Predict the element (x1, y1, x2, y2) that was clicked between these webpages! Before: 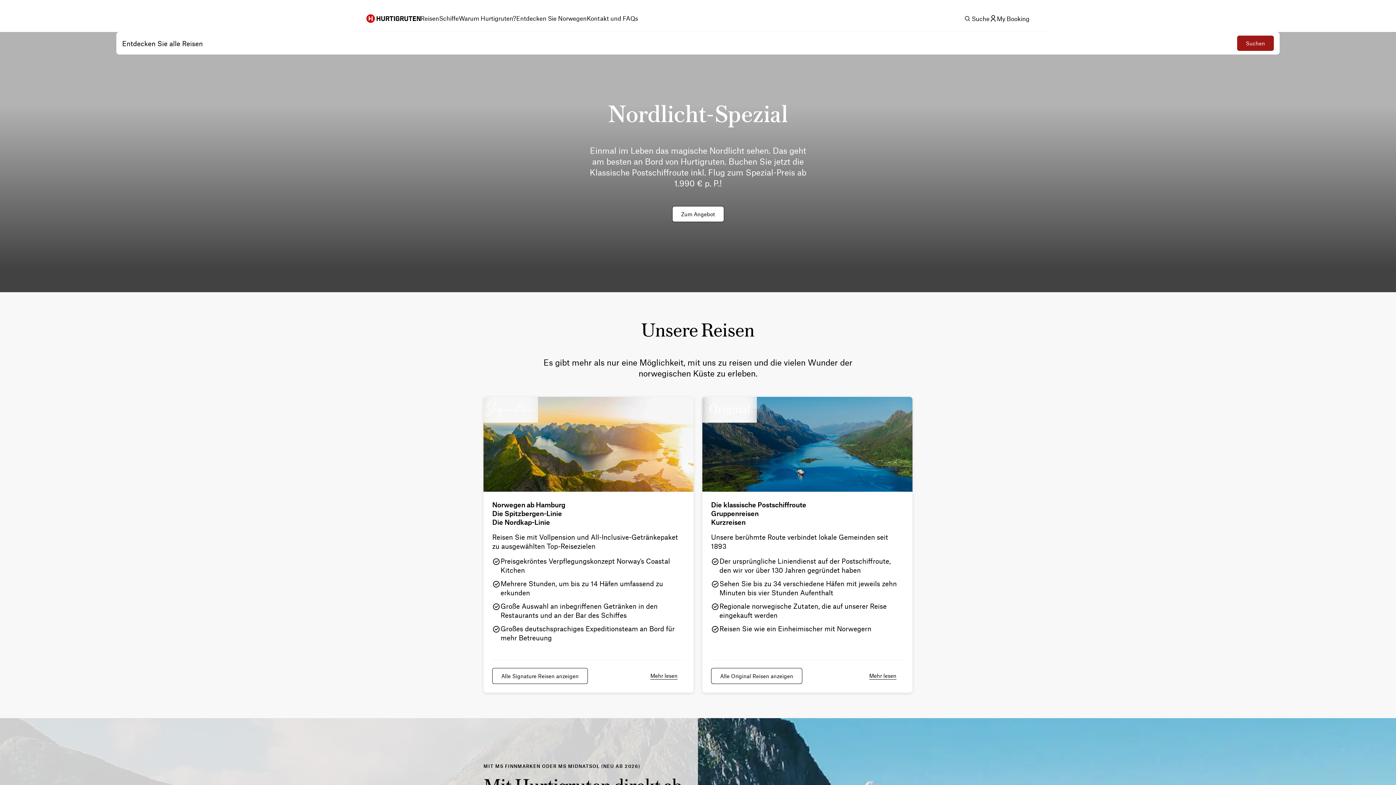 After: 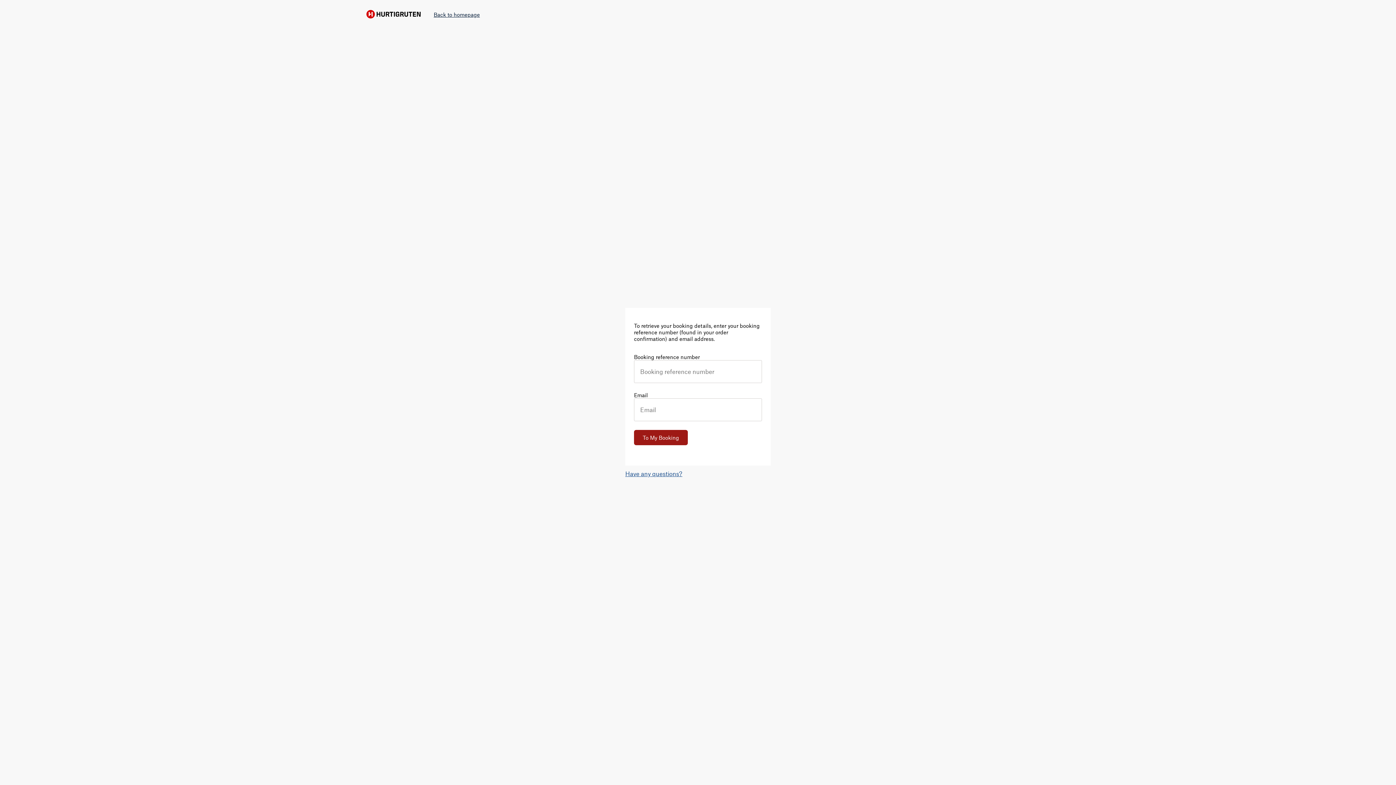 Action: label: My Booking bbox: (989, 11, 1029, 25)